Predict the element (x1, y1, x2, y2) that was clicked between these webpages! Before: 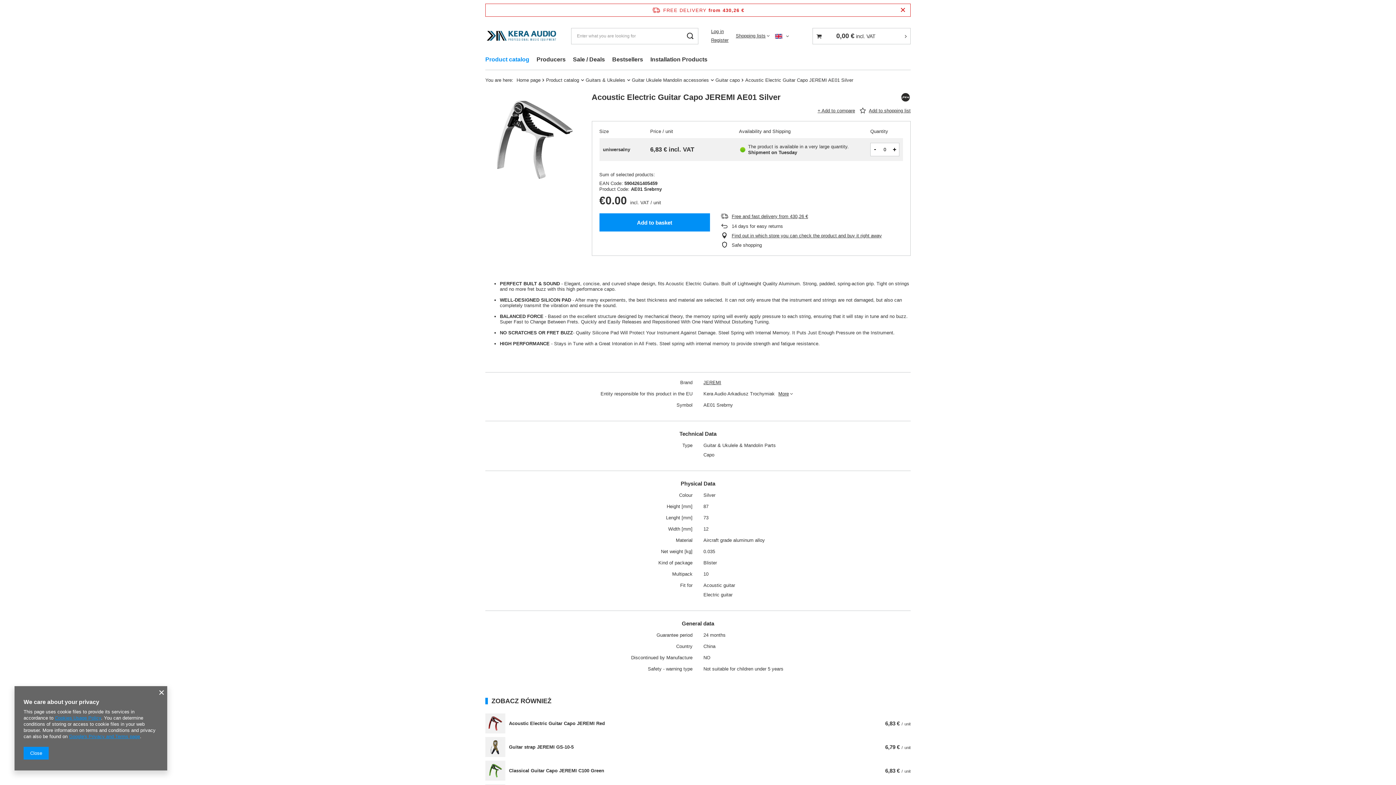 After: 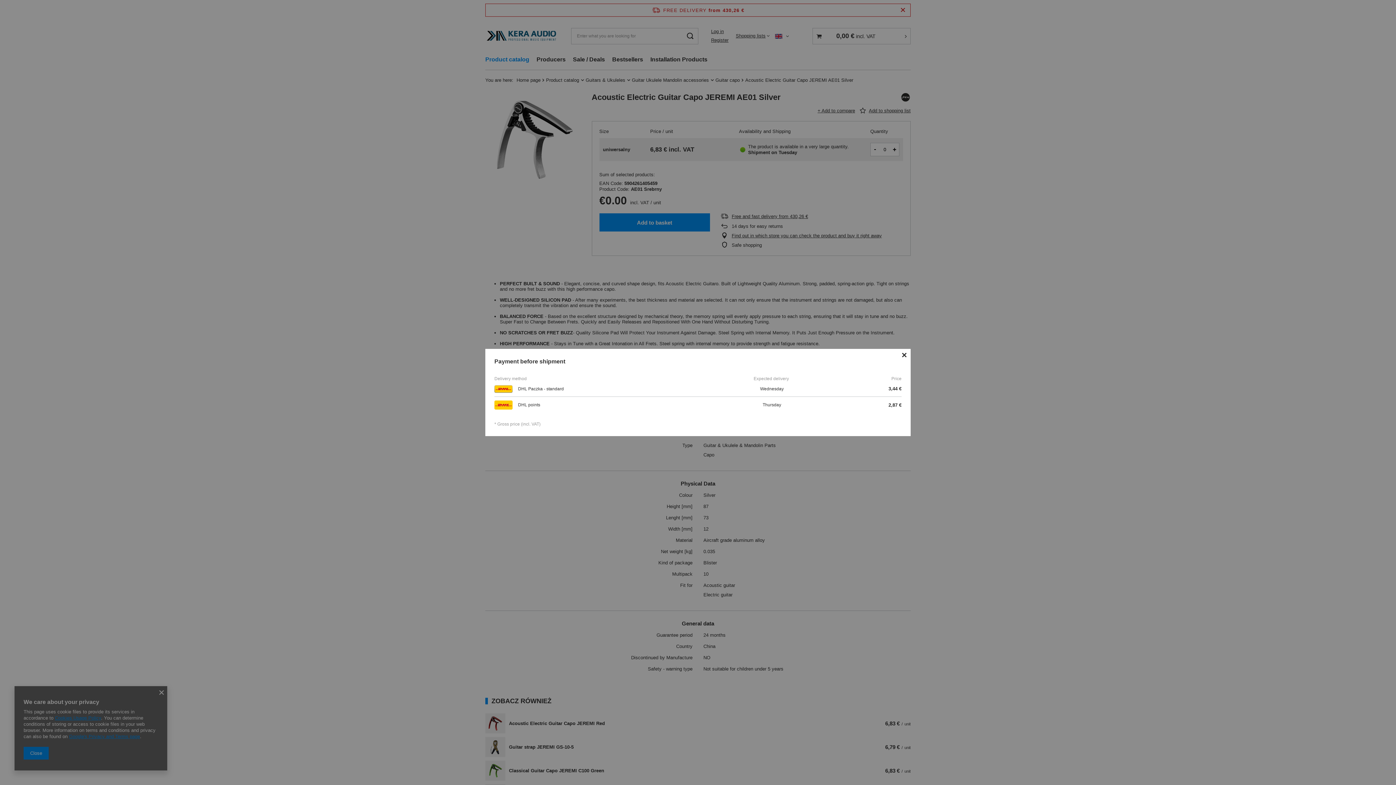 Action: label: Free and fast delivery from 430,26 € bbox: (731, 213, 903, 219)